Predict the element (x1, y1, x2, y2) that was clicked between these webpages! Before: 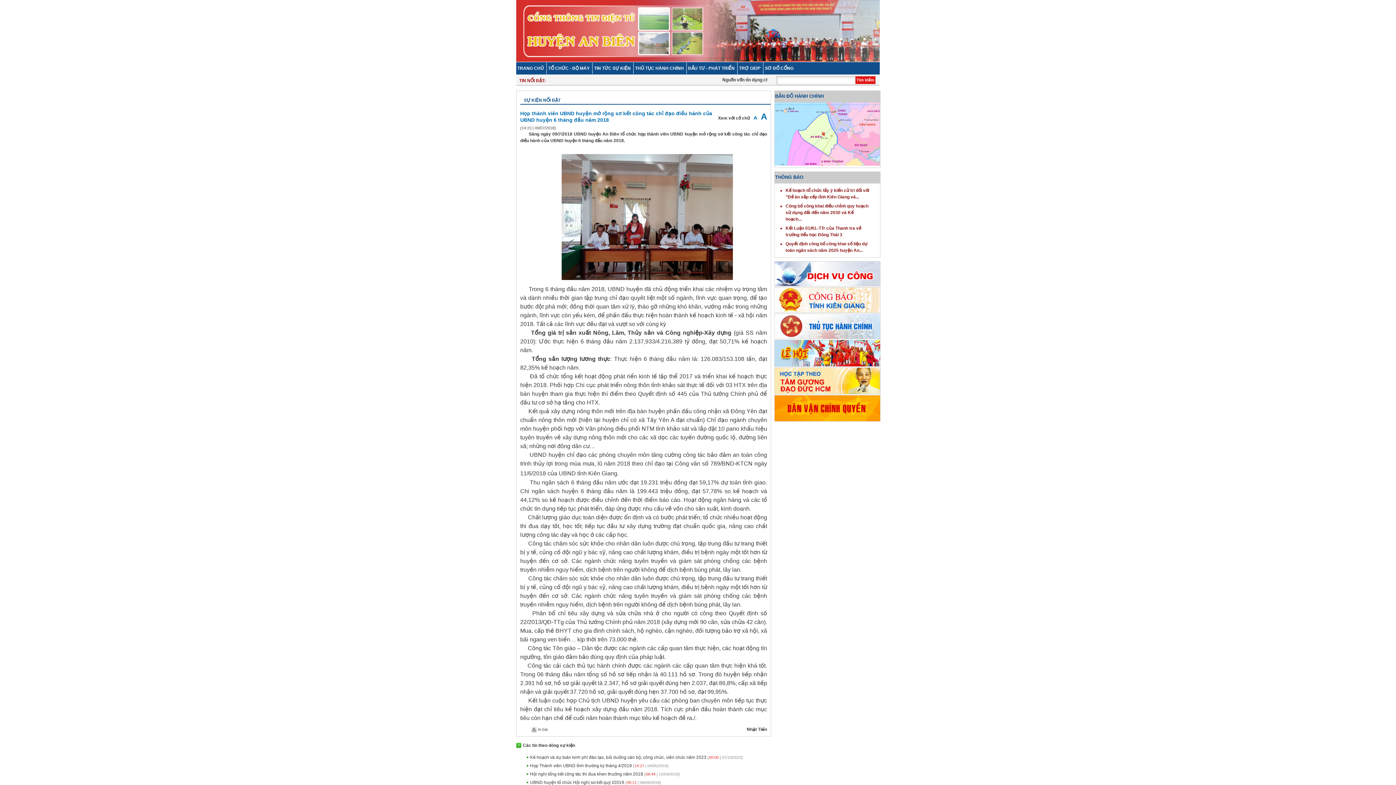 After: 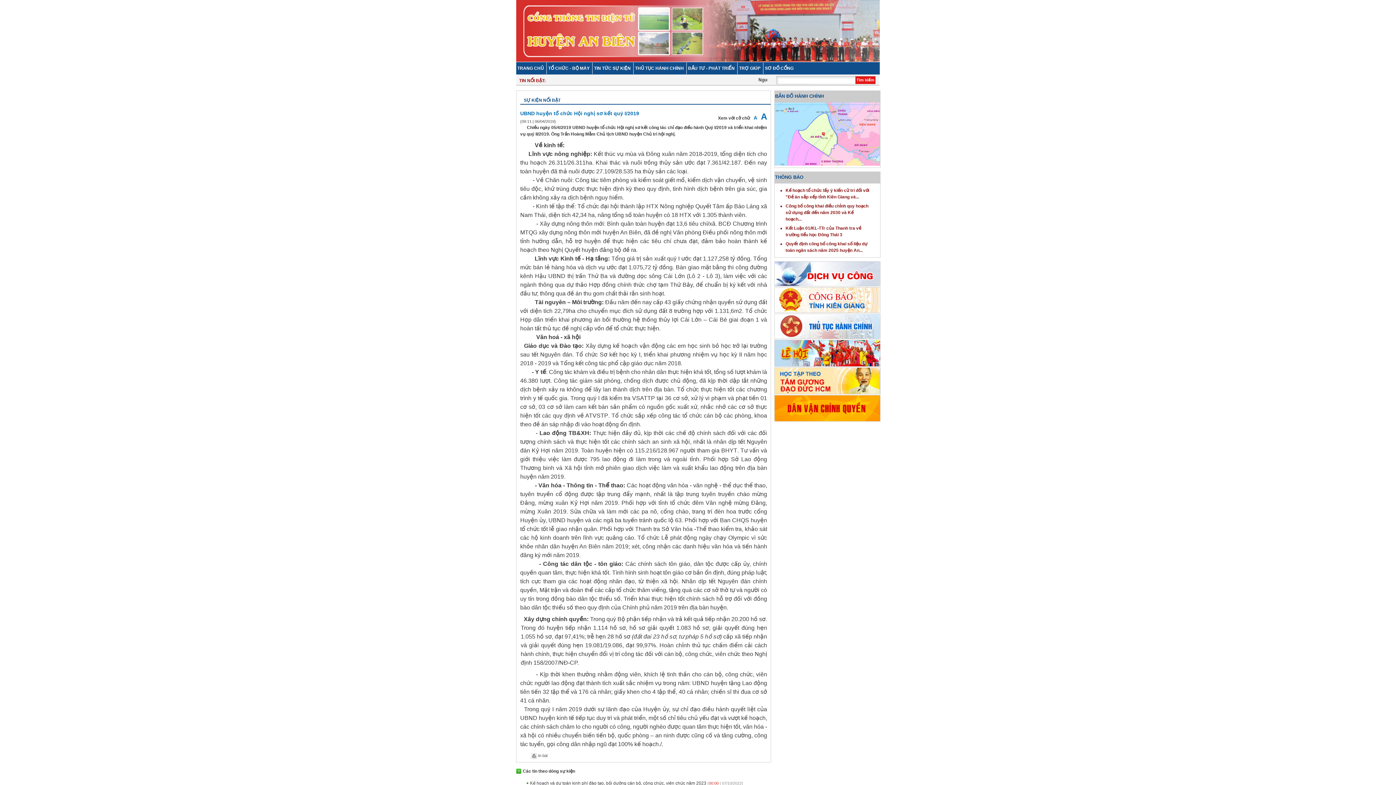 Action: bbox: (530, 780, 624, 785) label: UBND huyện tổ chức Hội nghị sơ kết quý I/2019